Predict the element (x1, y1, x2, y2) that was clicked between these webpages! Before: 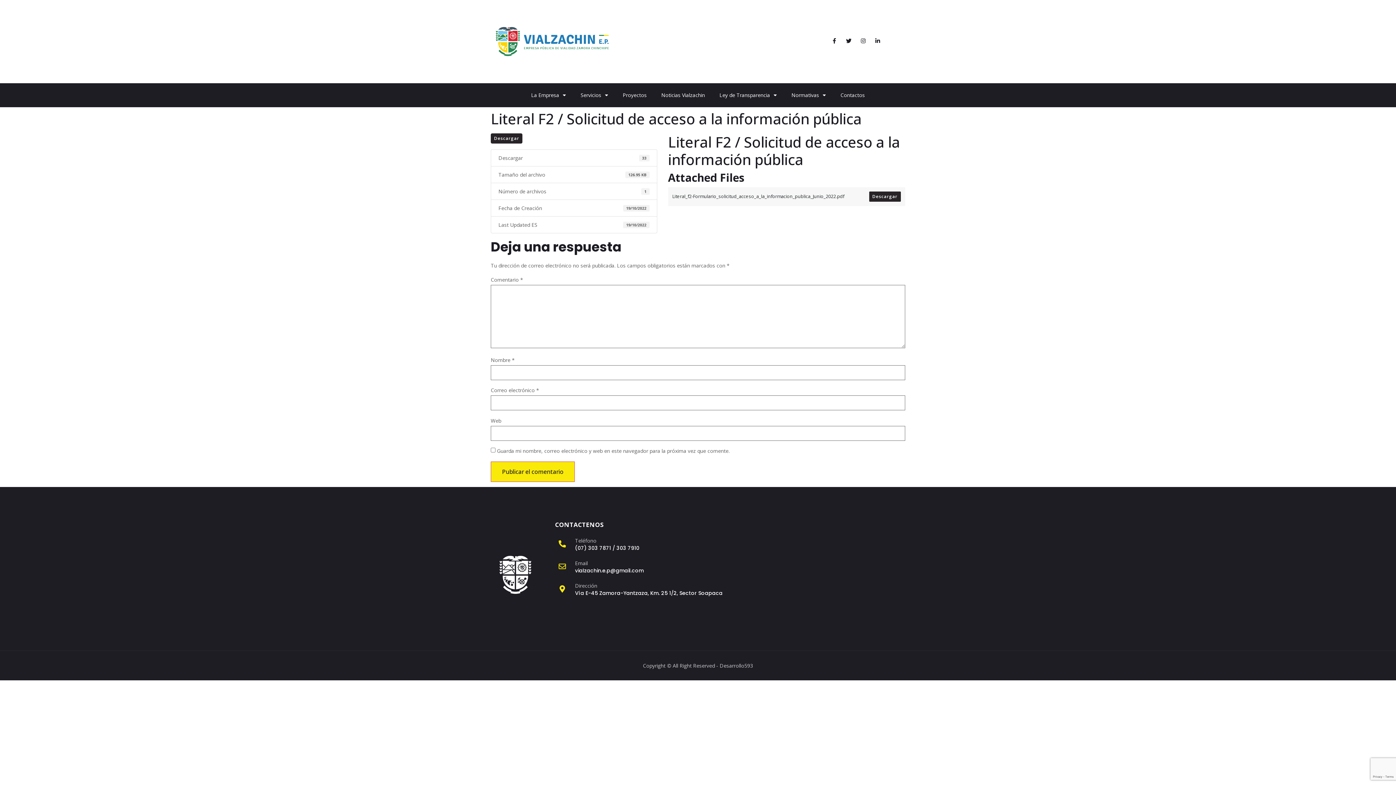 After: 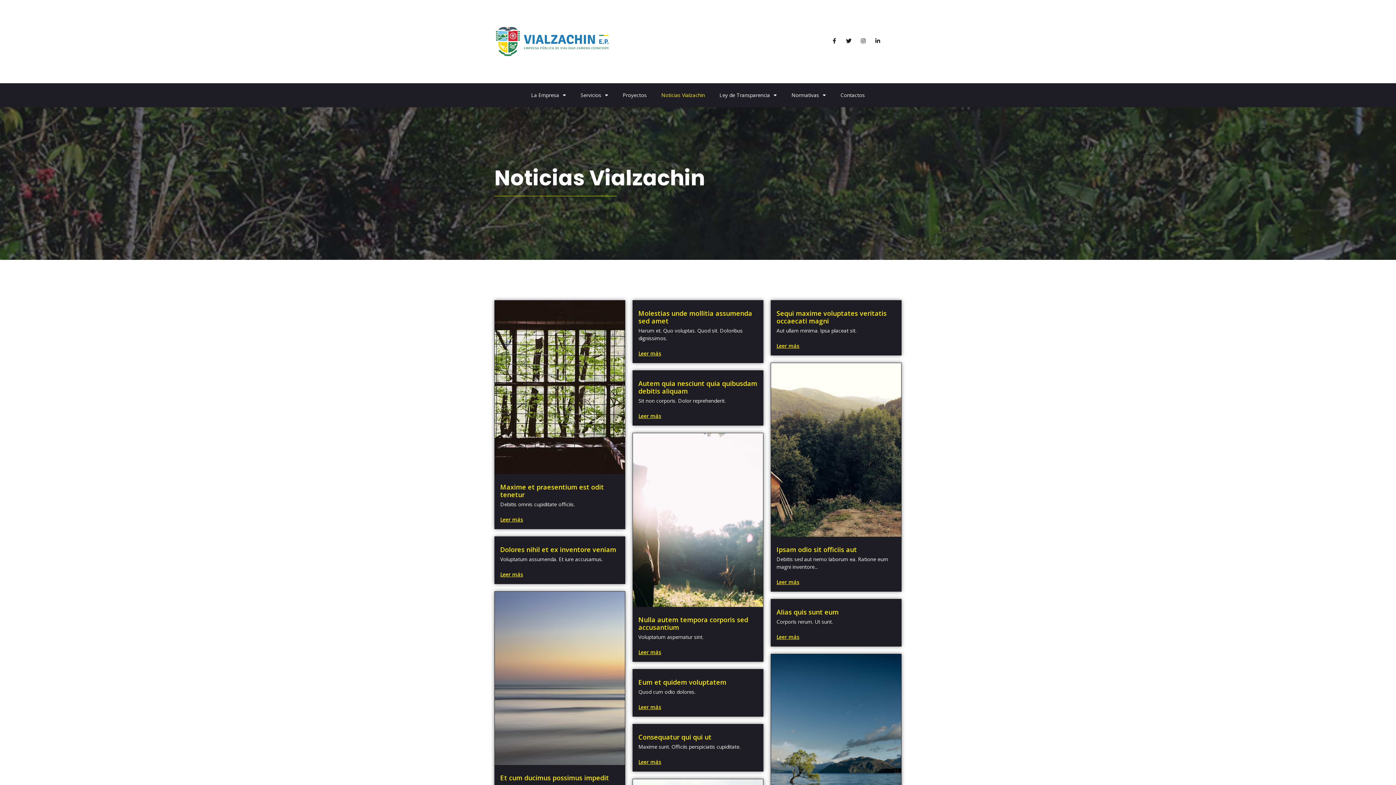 Action: label: Noticias Vialzachin bbox: (654, 87, 712, 103)